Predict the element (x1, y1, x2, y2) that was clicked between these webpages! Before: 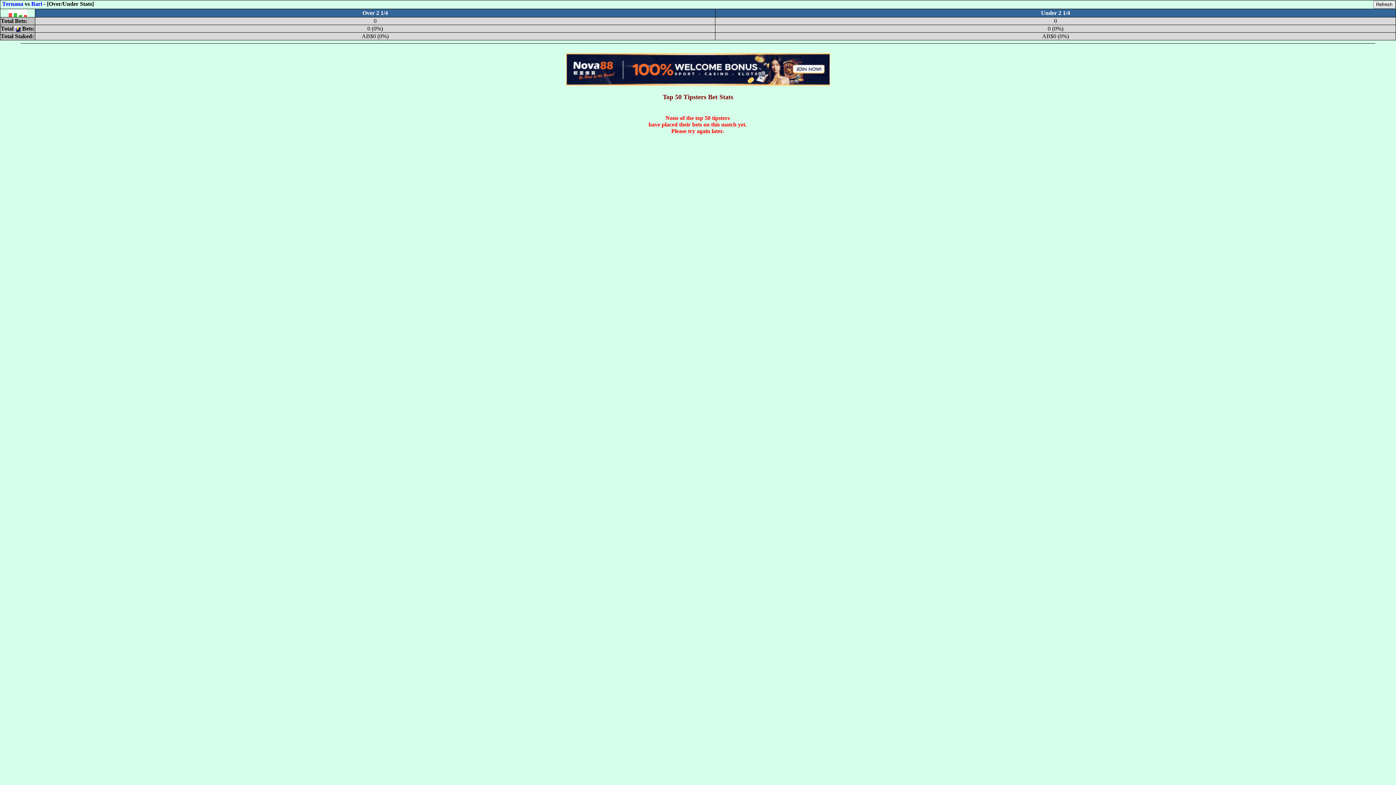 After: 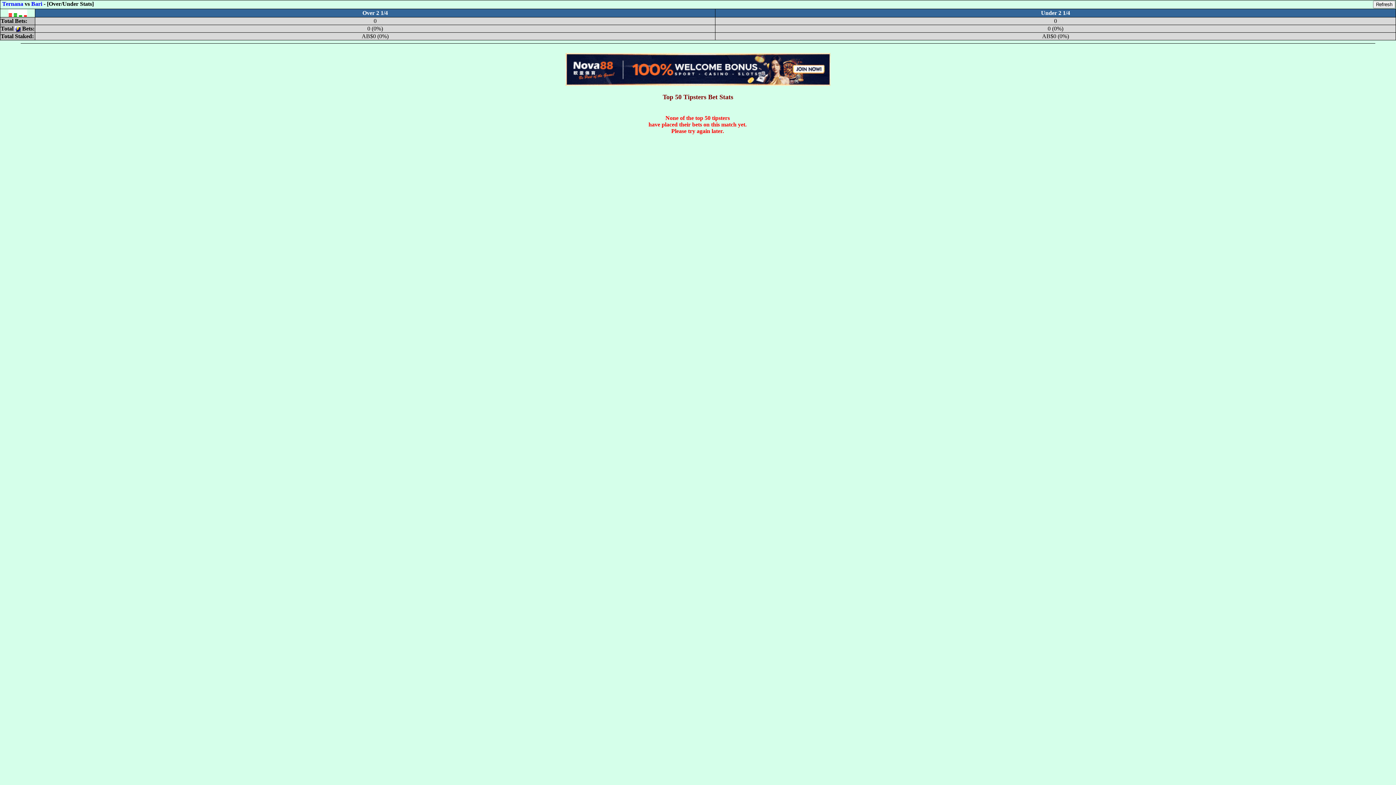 Action: bbox: (565, 80, 830, 86)